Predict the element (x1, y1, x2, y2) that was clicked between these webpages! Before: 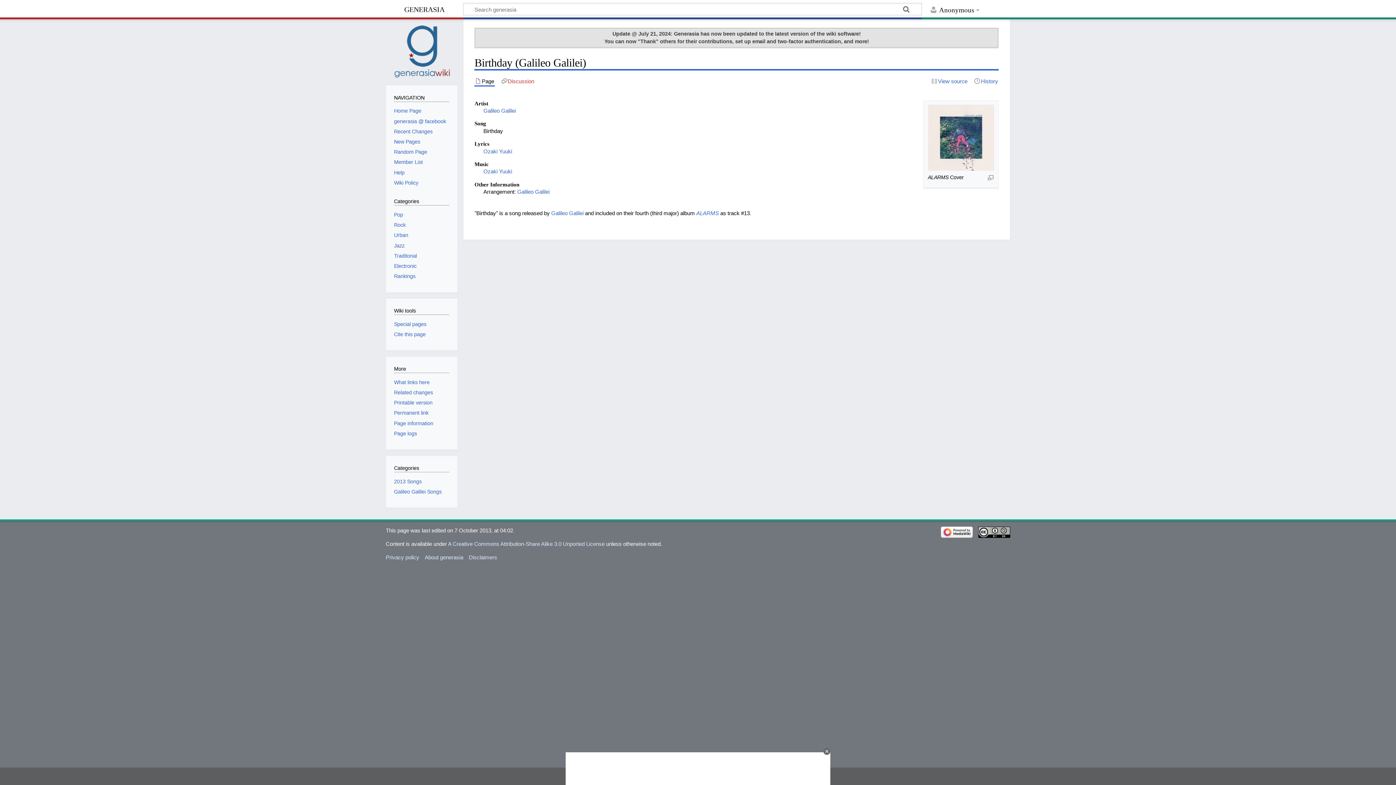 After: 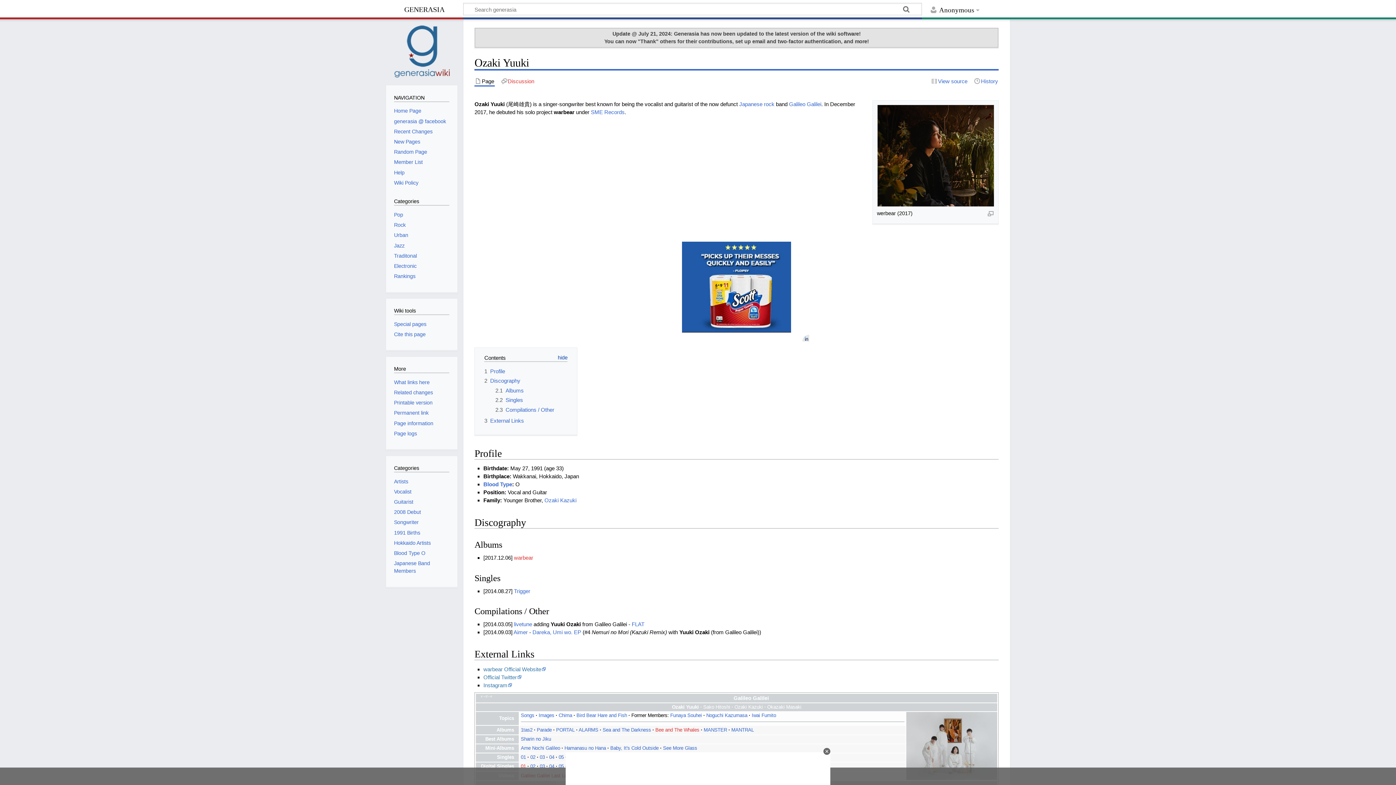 Action: bbox: (483, 148, 512, 154) label: Ozaki Yuuki